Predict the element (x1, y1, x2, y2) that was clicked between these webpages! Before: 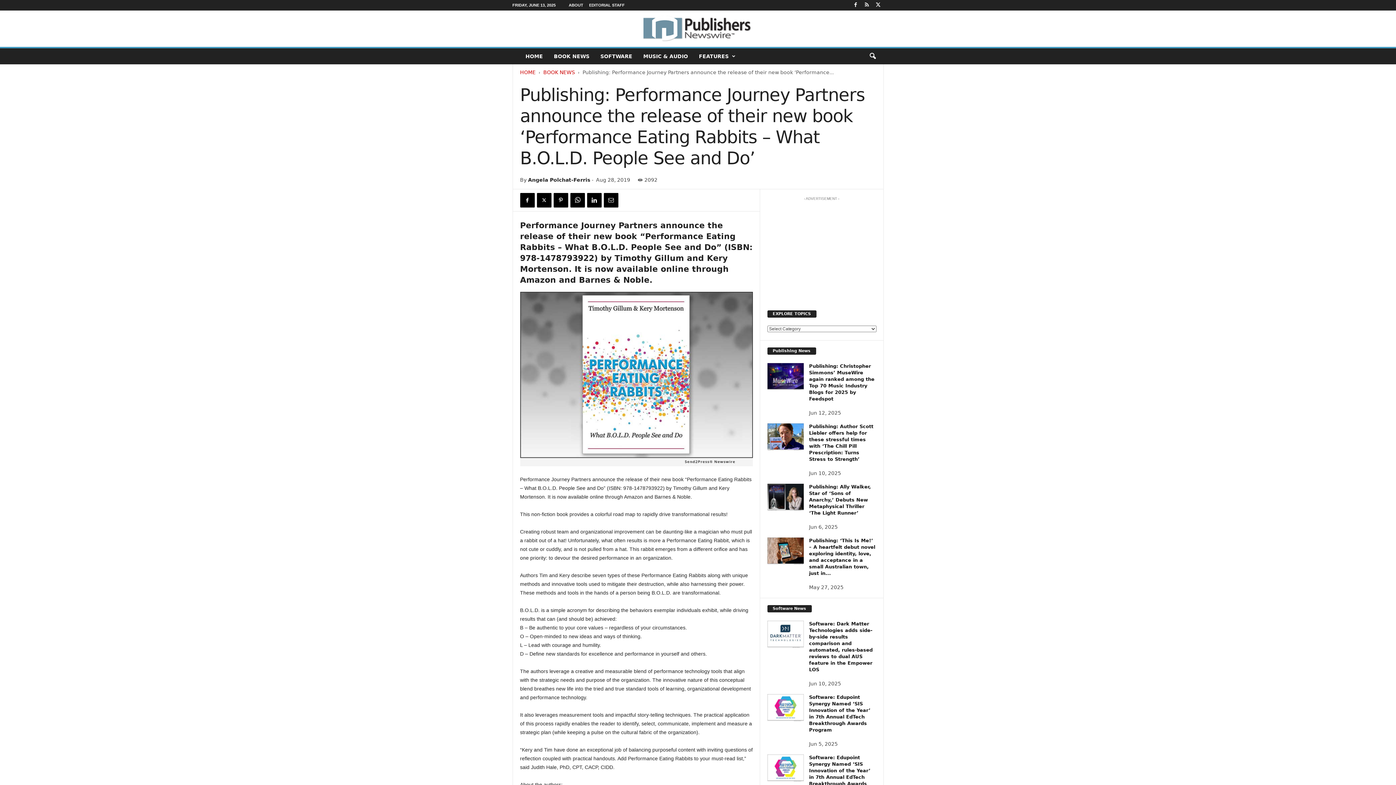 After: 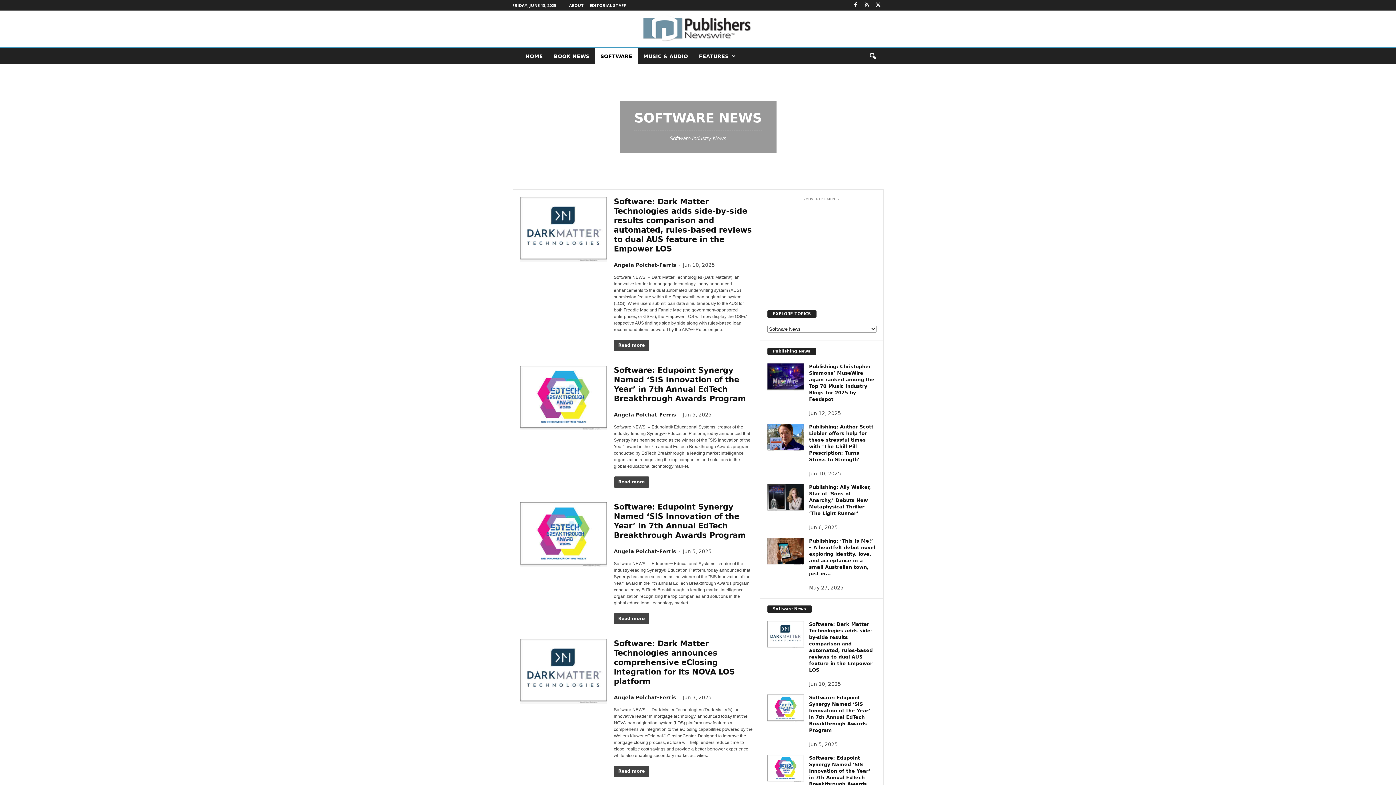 Action: label: SOFTWARE bbox: (595, 48, 638, 64)